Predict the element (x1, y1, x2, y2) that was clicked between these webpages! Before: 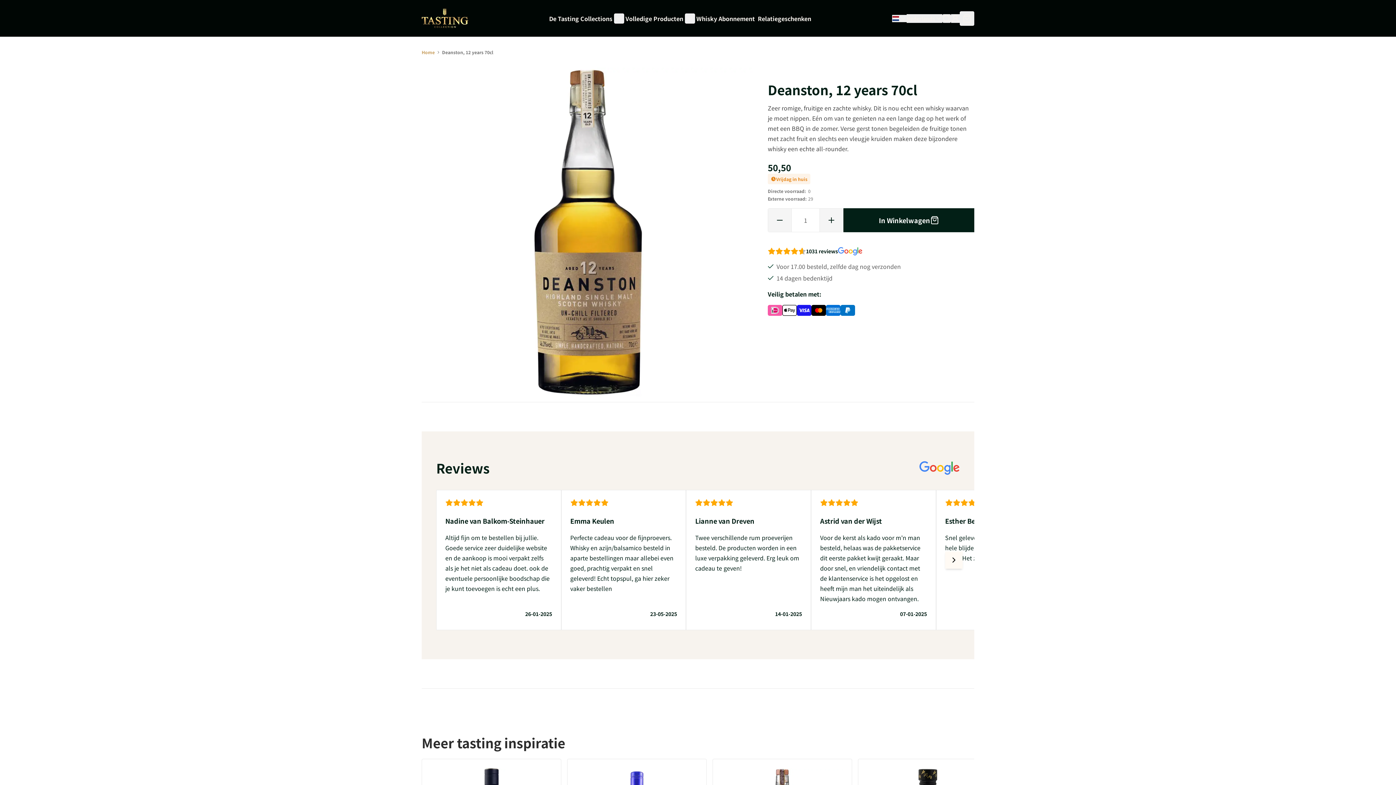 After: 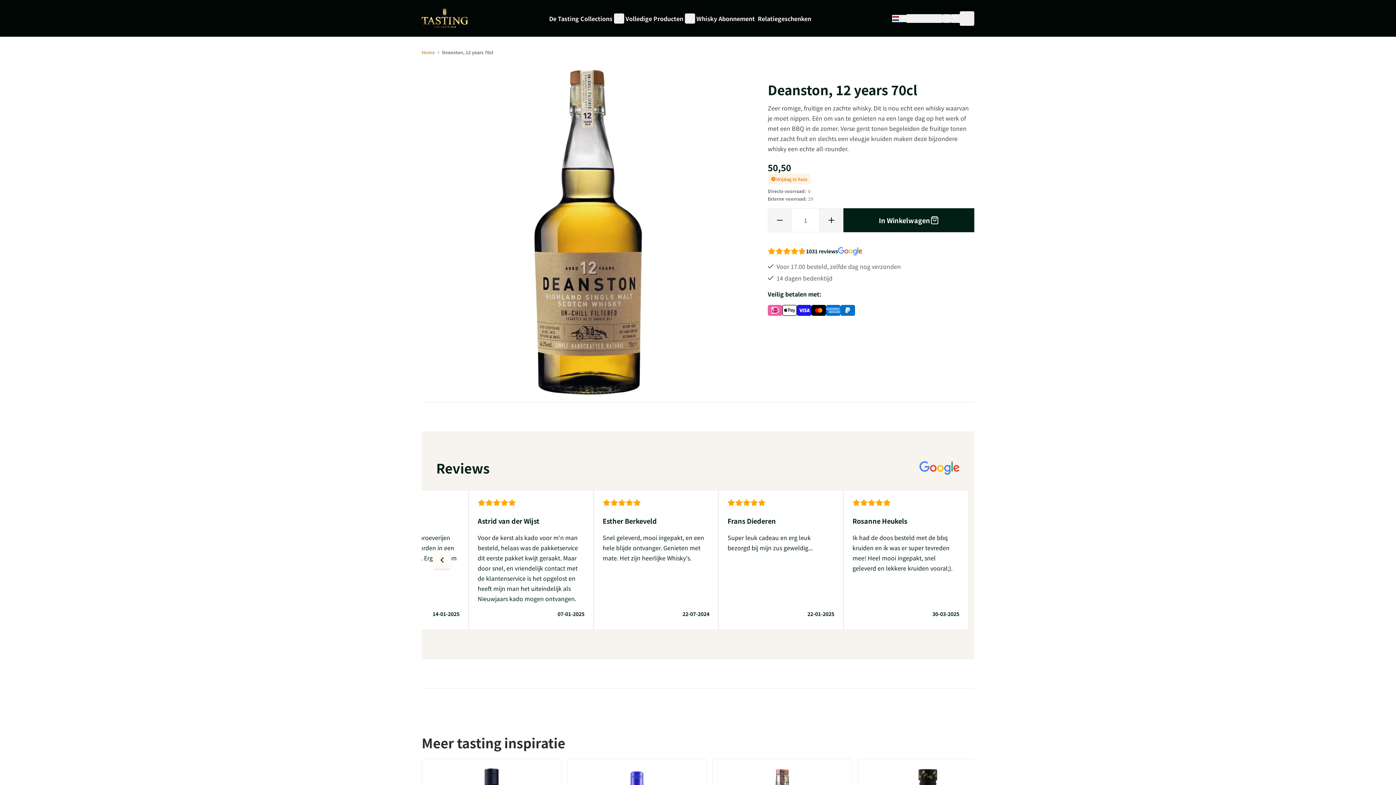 Action: bbox: (945, 551, 962, 569) label: Volgende dia